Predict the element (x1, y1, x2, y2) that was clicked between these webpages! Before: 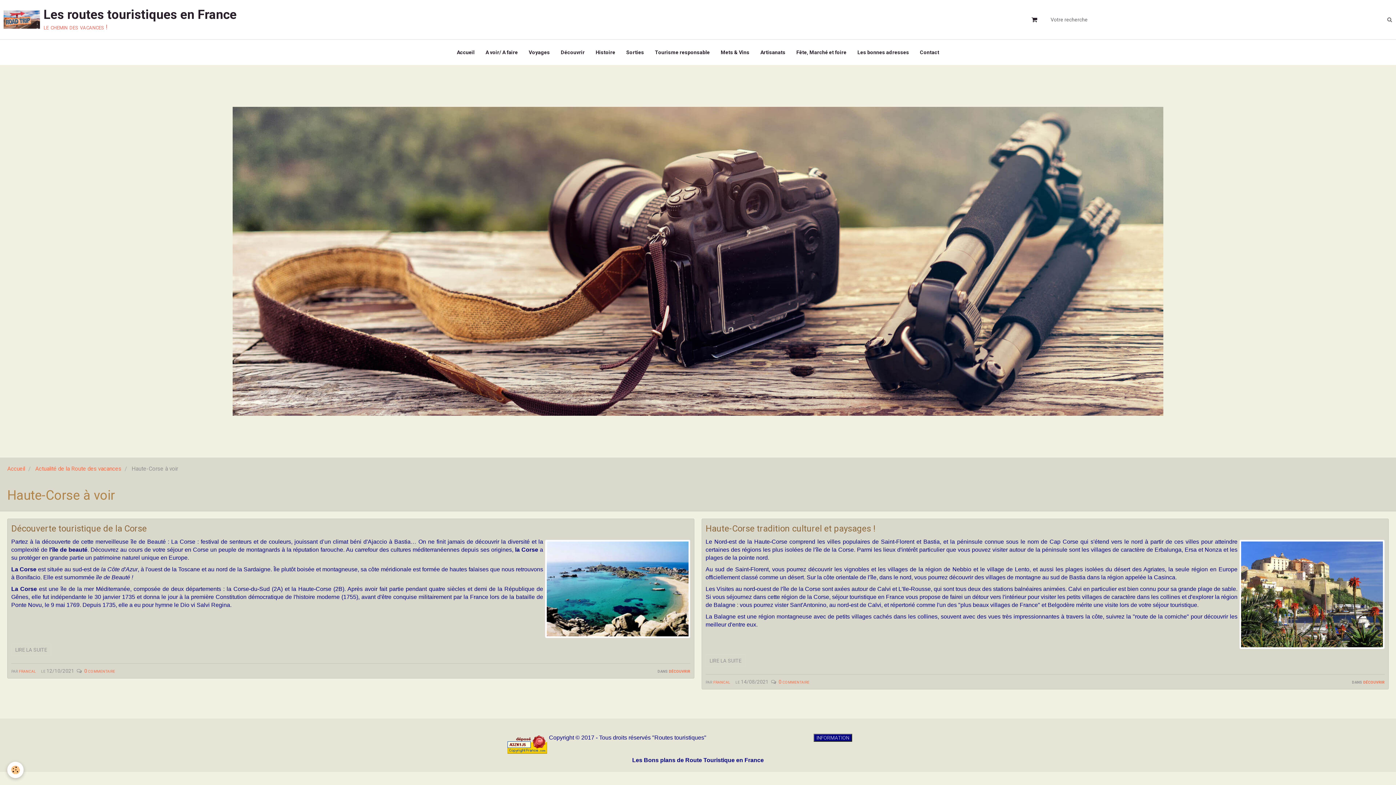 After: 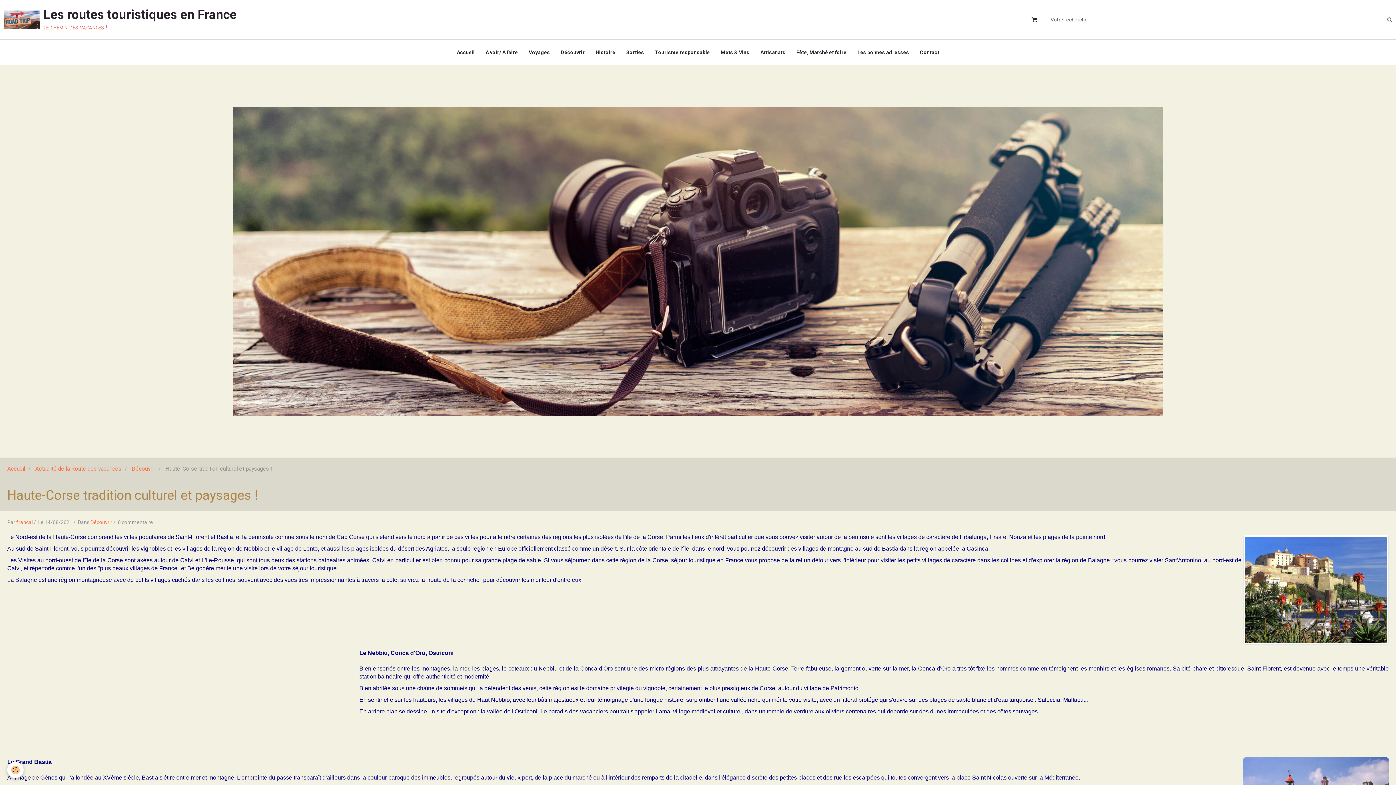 Action: label: Haute-Corse tradition culturel et paysages ! bbox: (705, 523, 875, 534)